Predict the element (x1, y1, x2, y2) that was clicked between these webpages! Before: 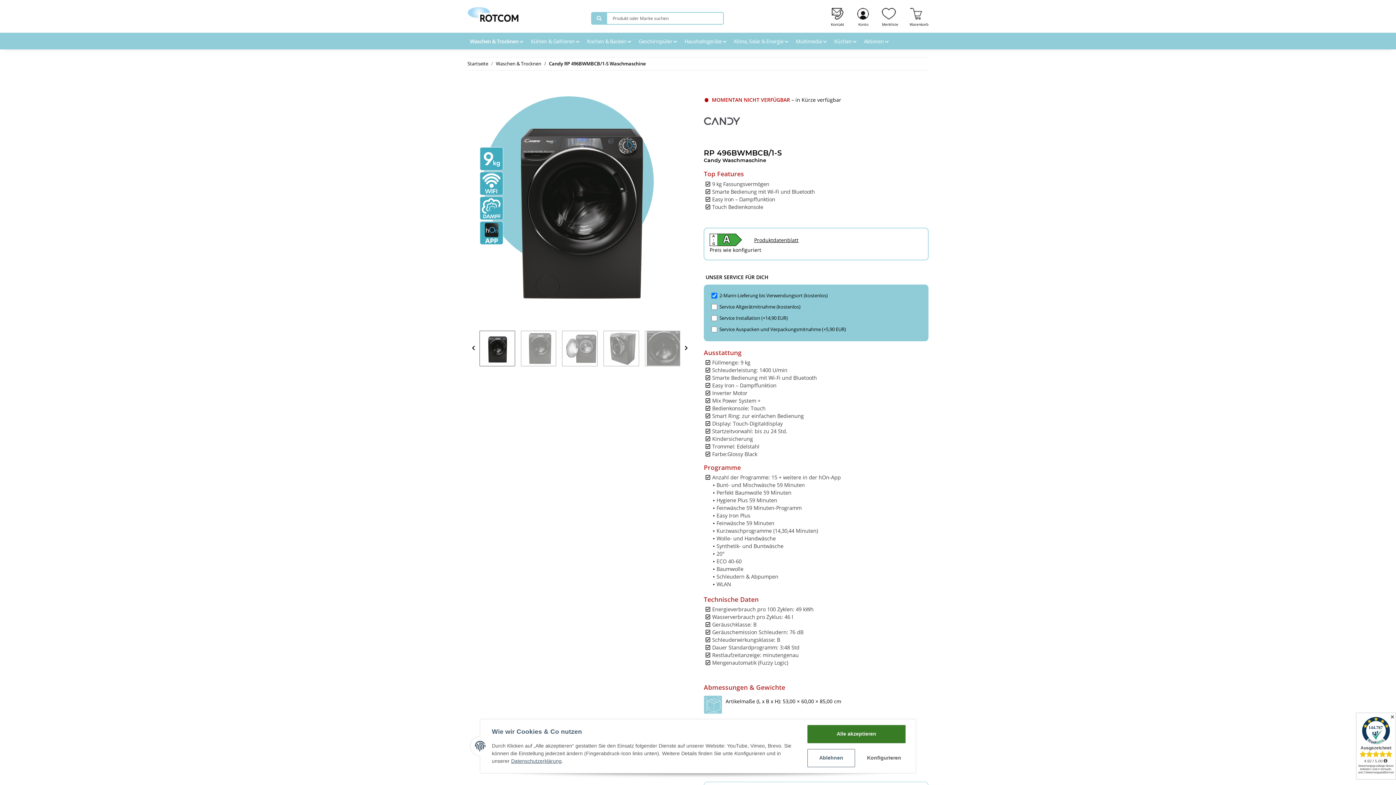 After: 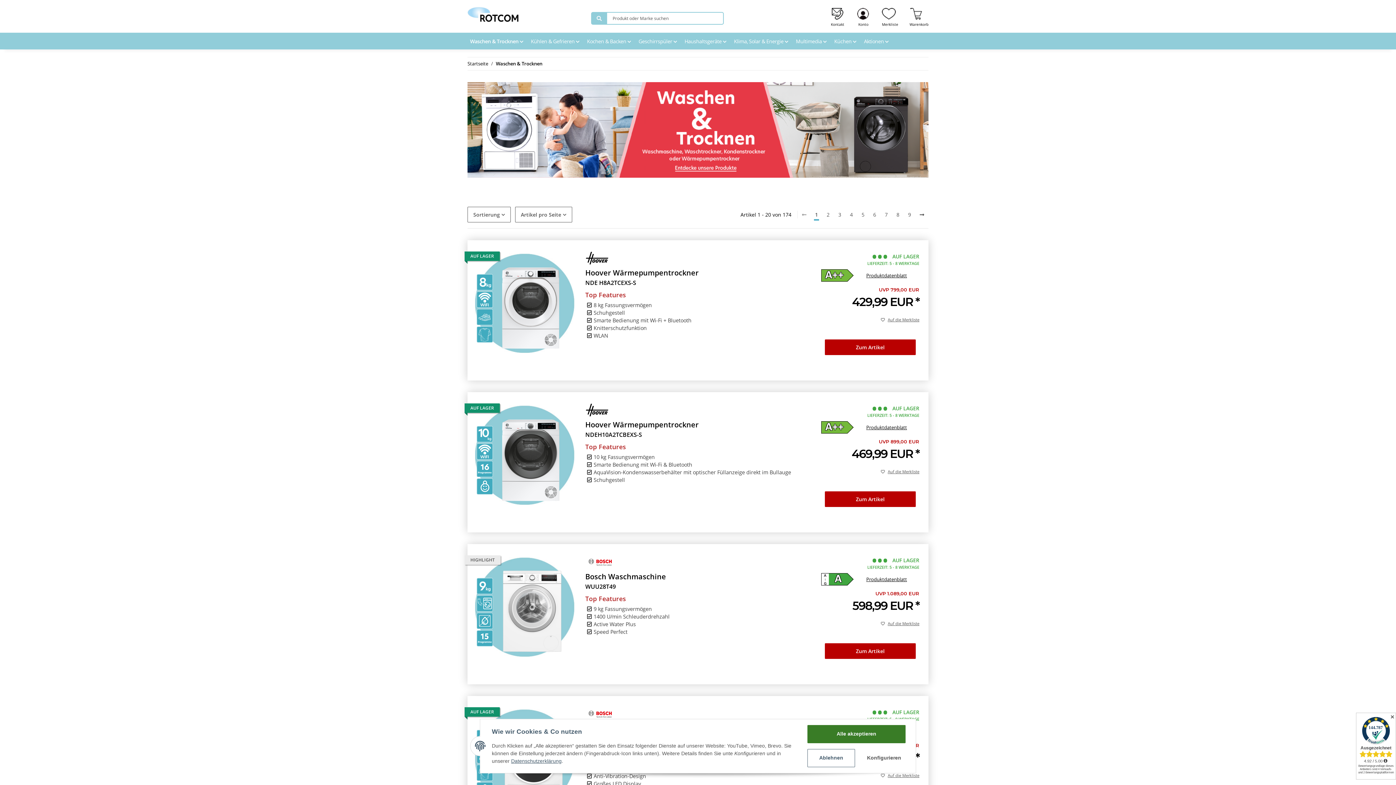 Action: label: Waschen & Trocknen bbox: (496, 60, 541, 67)